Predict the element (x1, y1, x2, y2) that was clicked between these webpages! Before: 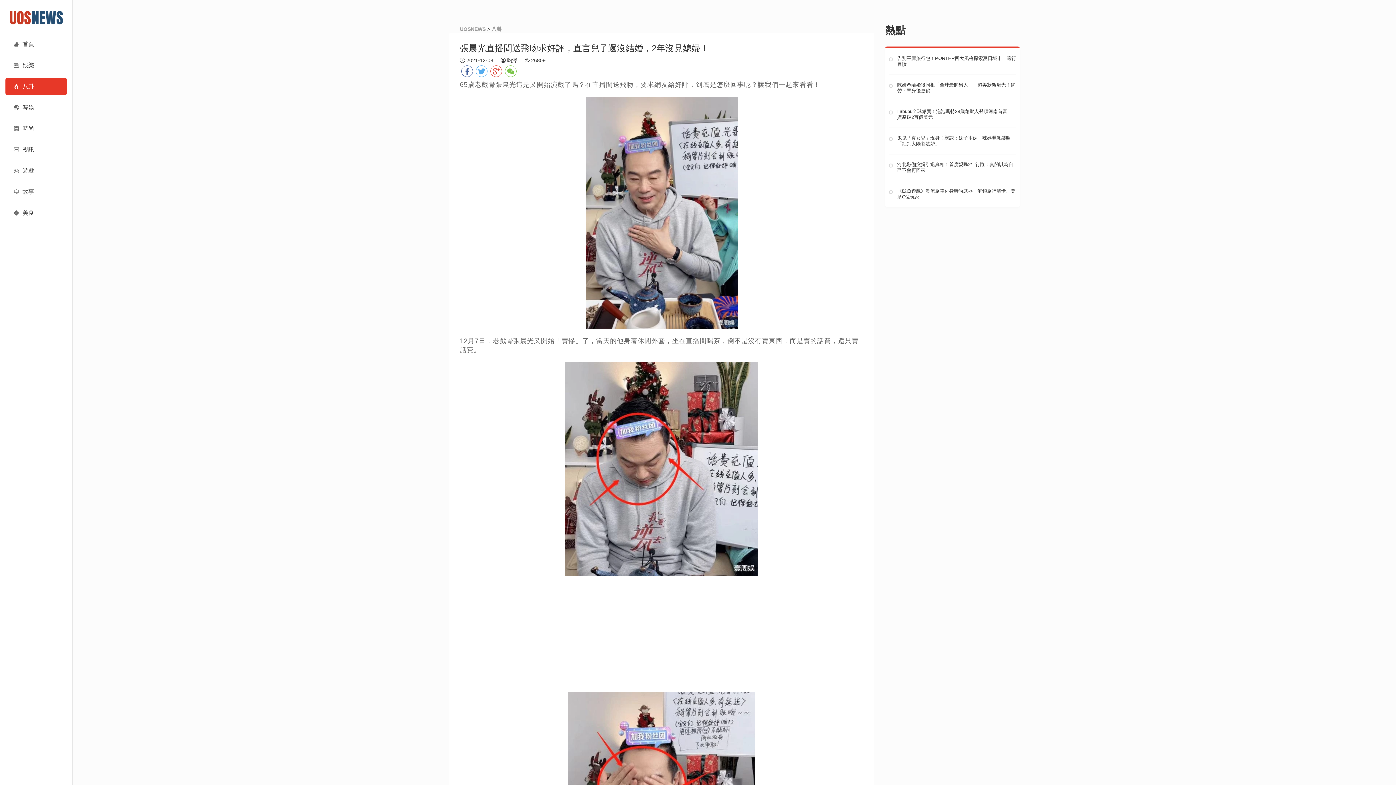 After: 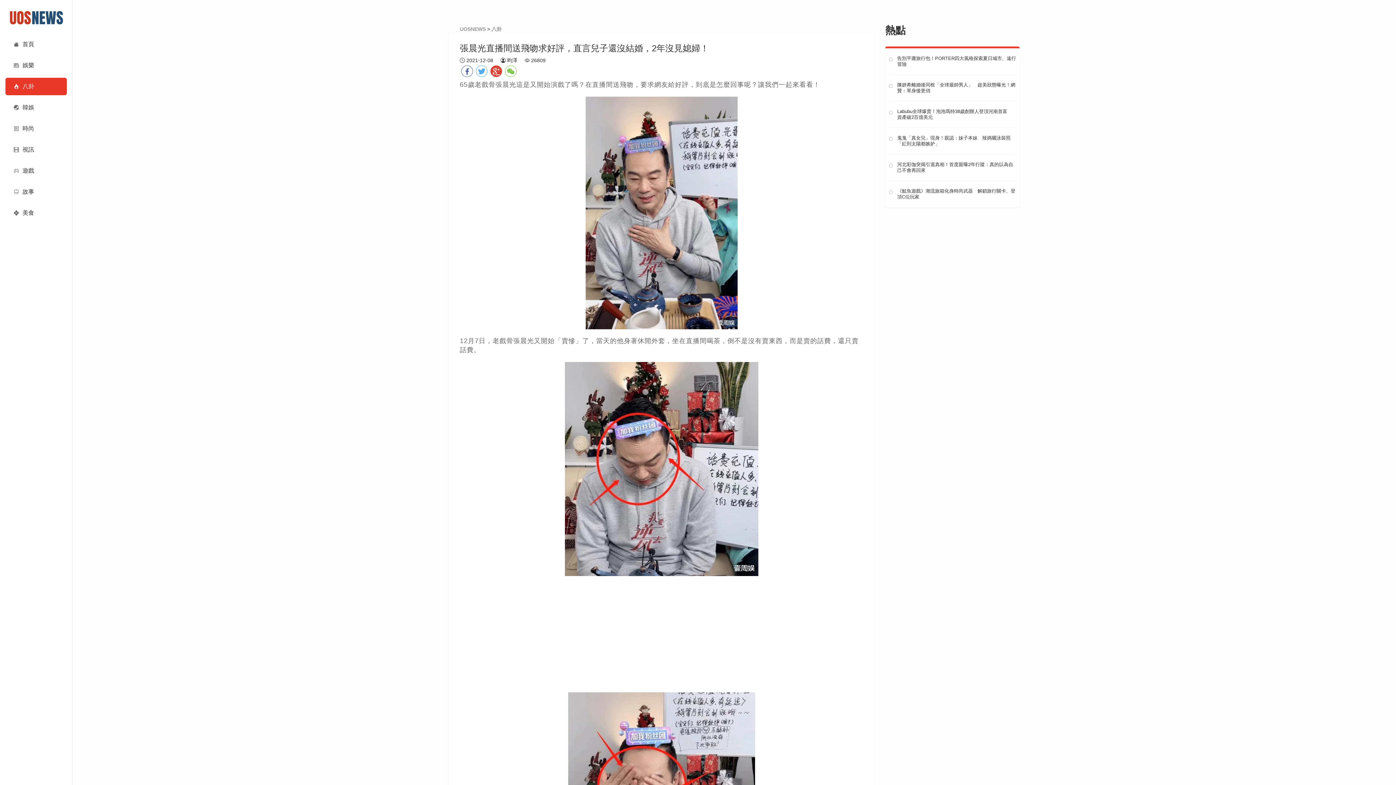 Action: bbox: (490, 65, 502, 77)